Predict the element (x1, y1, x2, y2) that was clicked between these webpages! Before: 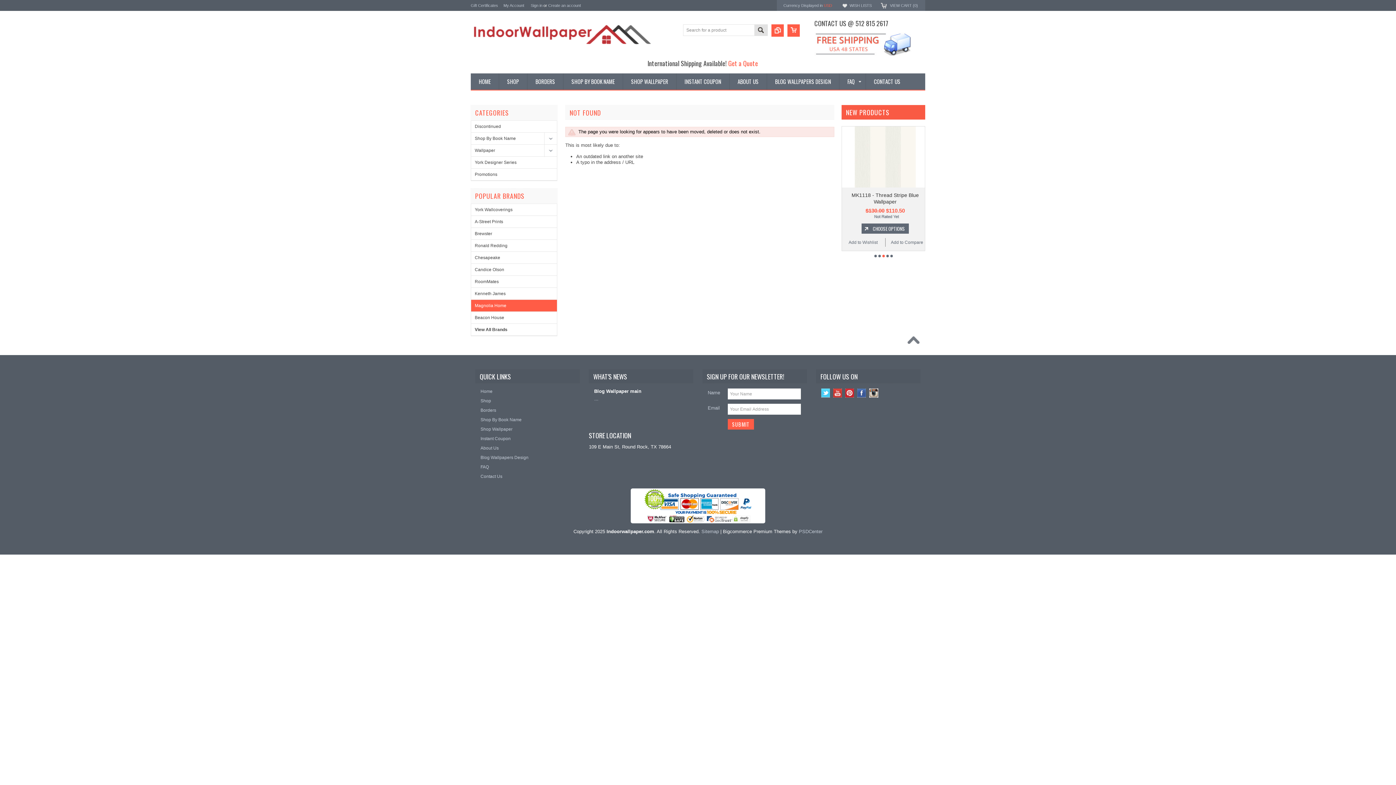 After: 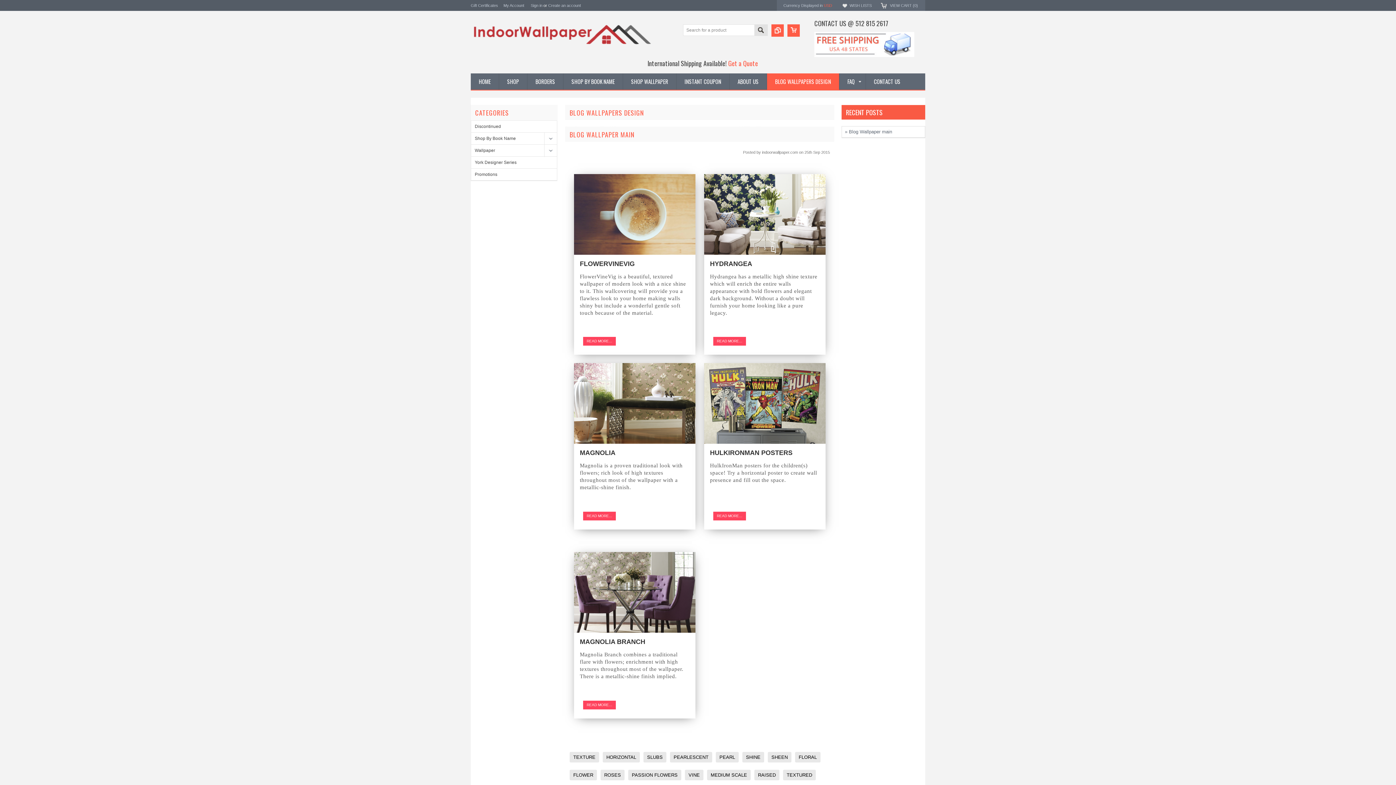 Action: bbox: (480, 455, 574, 460) label: Blog Wallpapers Design